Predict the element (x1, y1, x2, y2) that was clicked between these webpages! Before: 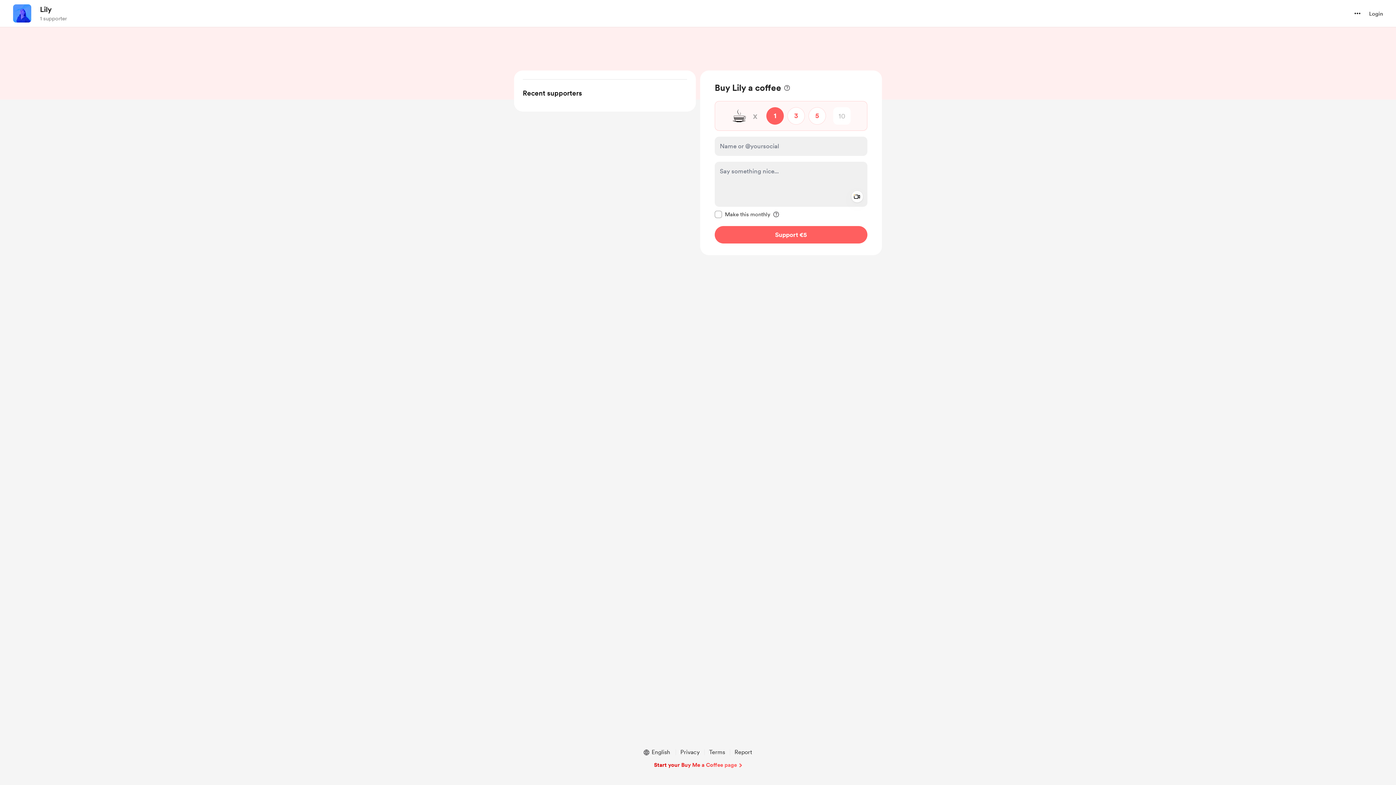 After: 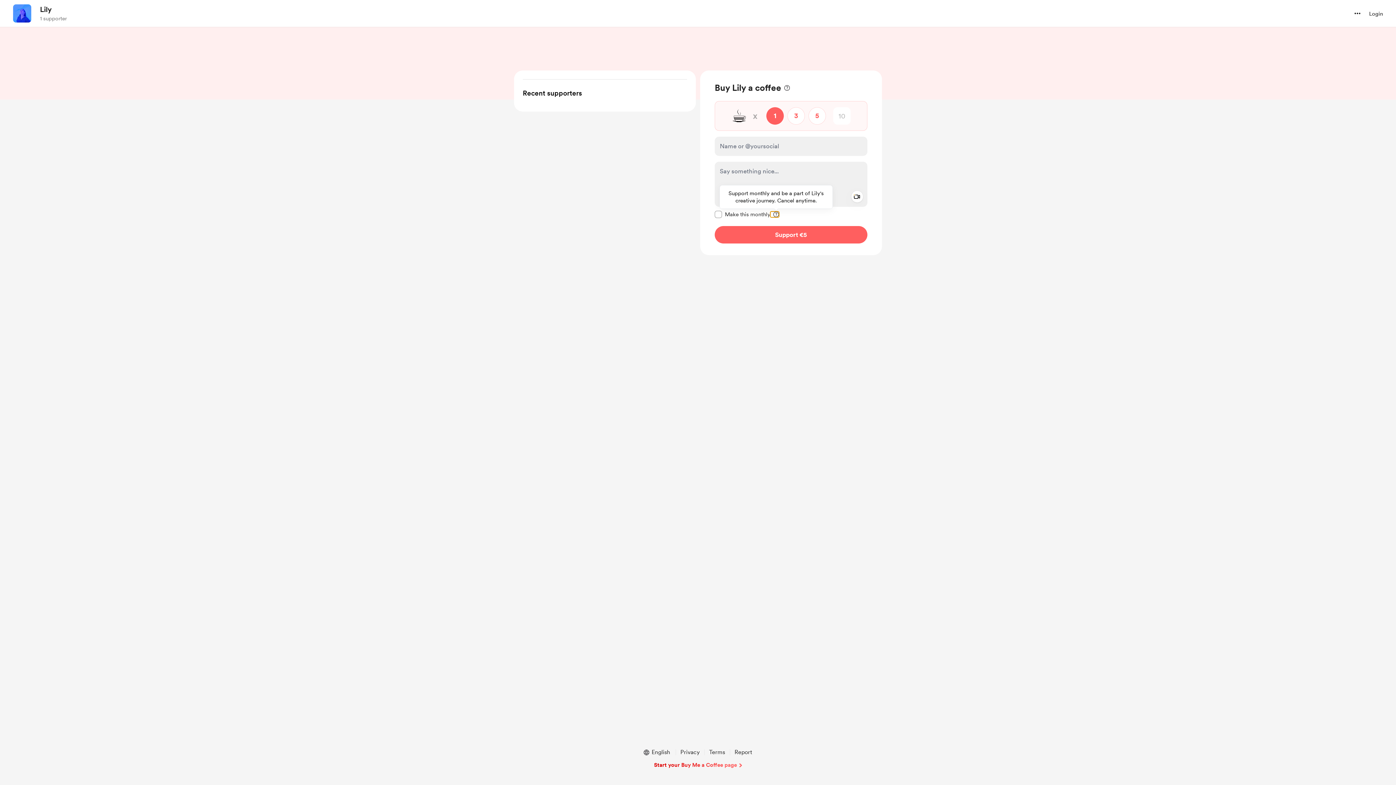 Action: label: tooltip information:  bbox: (770, 211, 779, 217)